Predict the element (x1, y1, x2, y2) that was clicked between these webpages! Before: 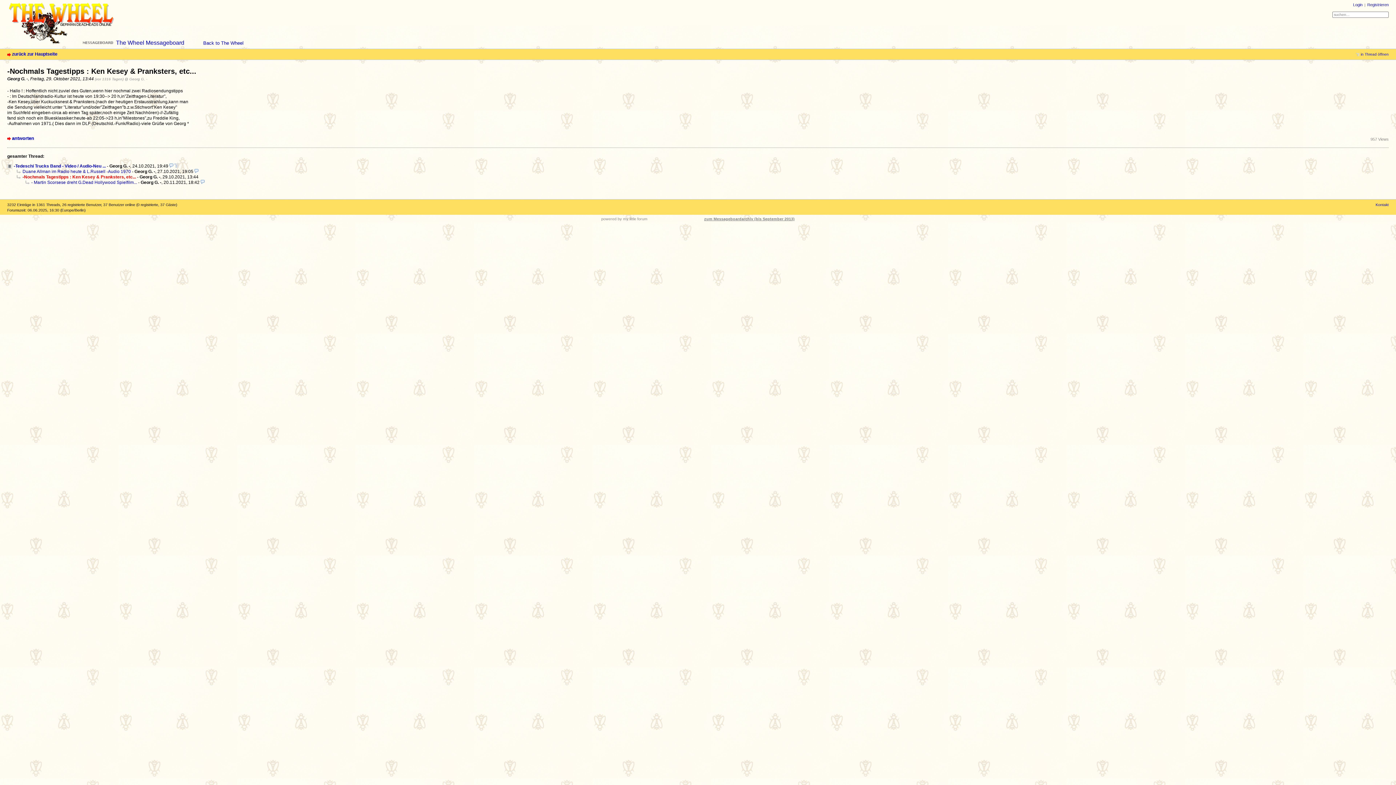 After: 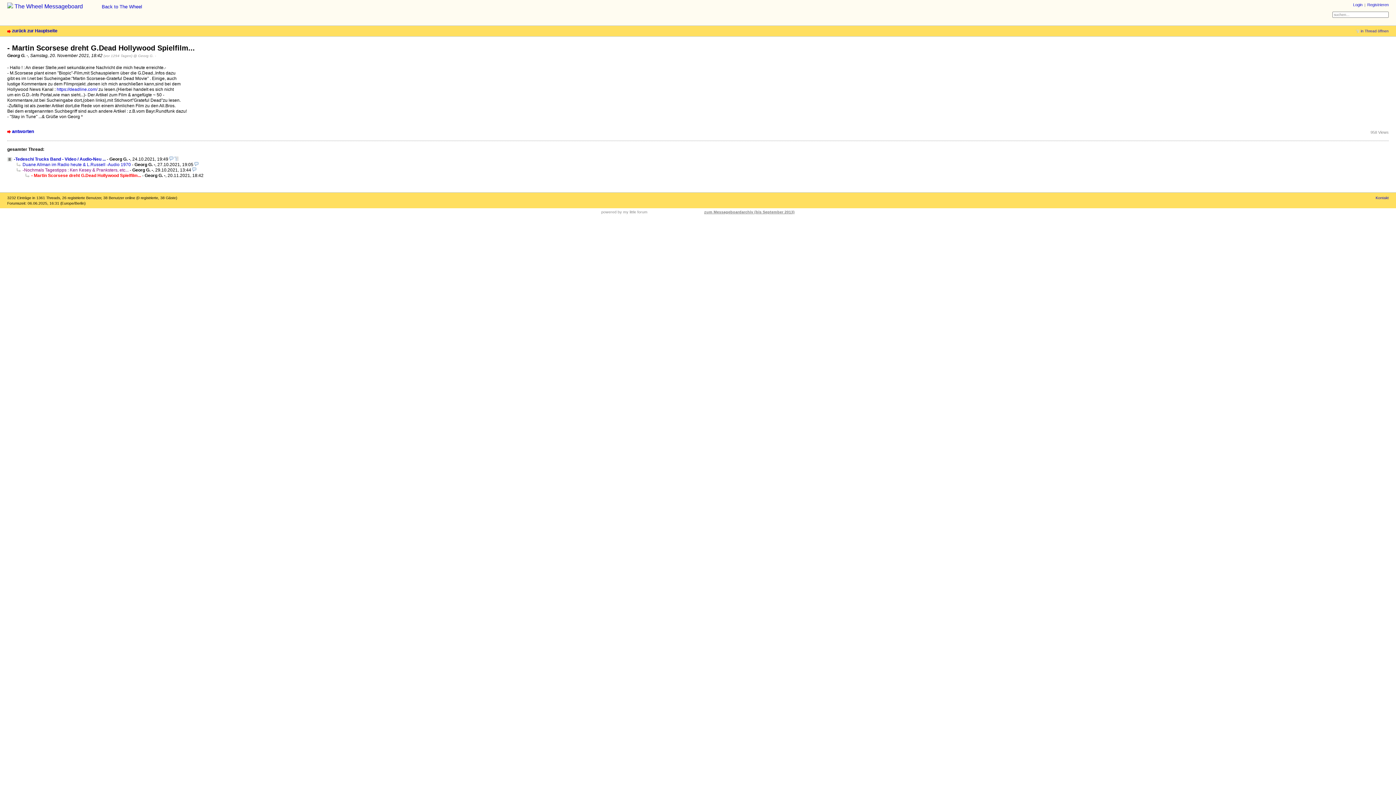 Action: label: - Martin Scorsese dreht G.Dead Hollywood Spielfilm... bbox: (25, 179, 137, 185)